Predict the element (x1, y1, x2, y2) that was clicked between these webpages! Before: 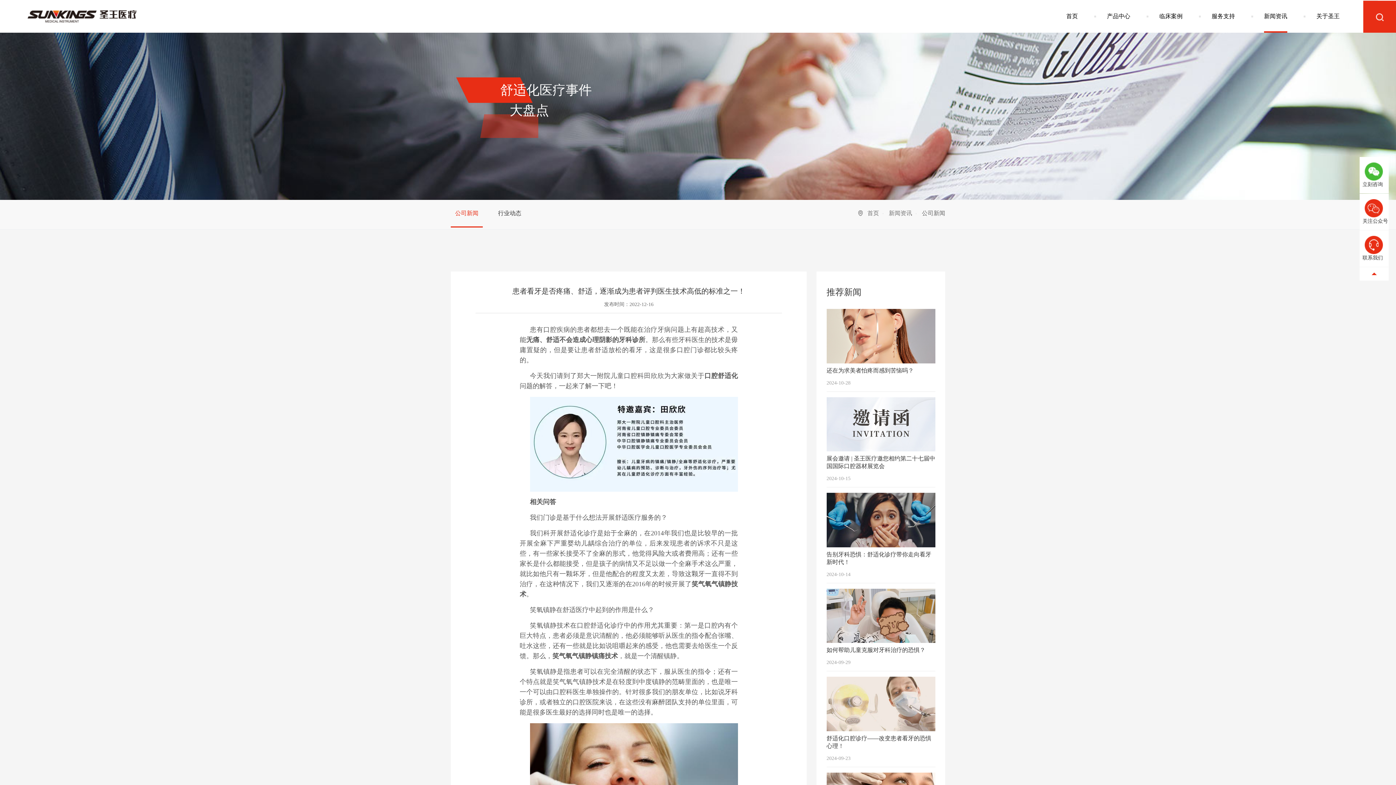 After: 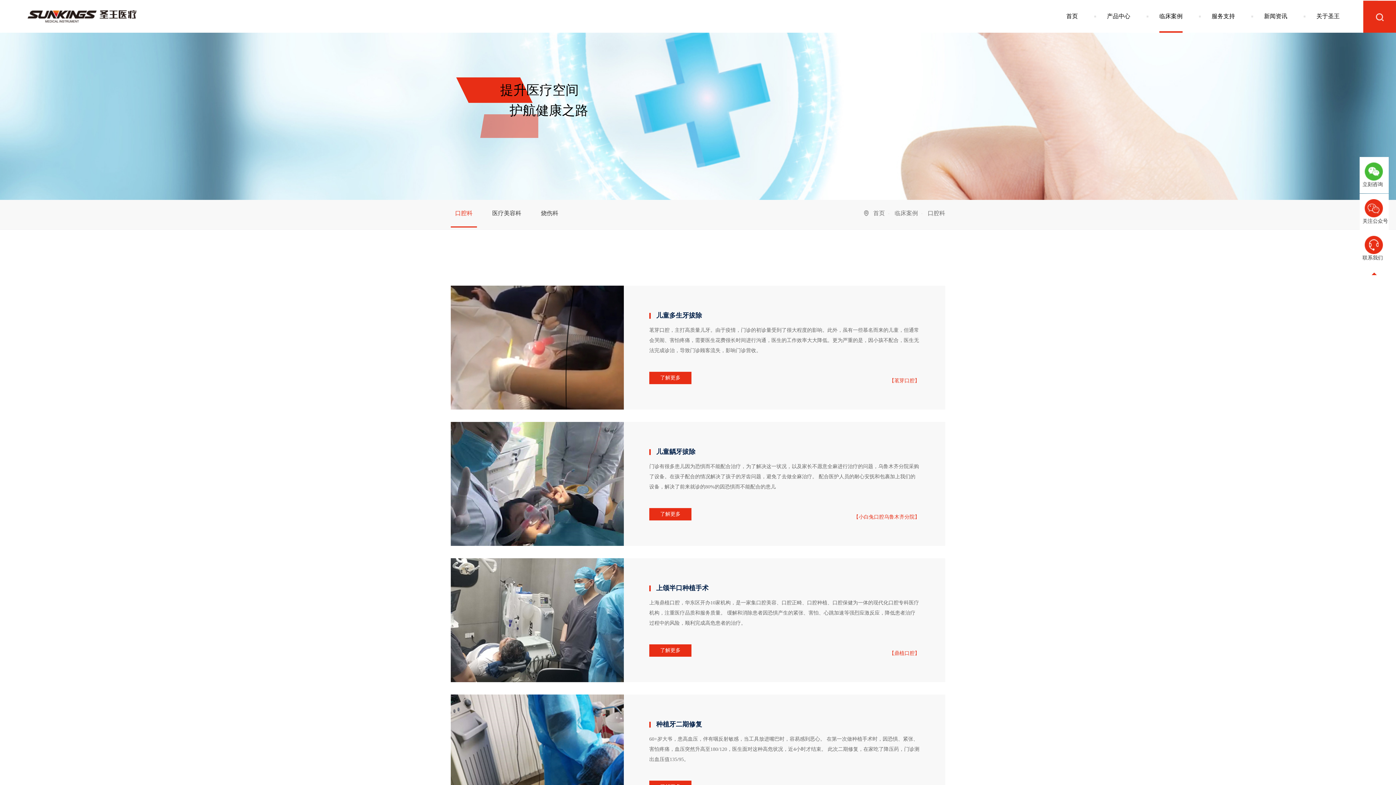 Action: bbox: (1159, 0, 1182, 32) label: 临床案例